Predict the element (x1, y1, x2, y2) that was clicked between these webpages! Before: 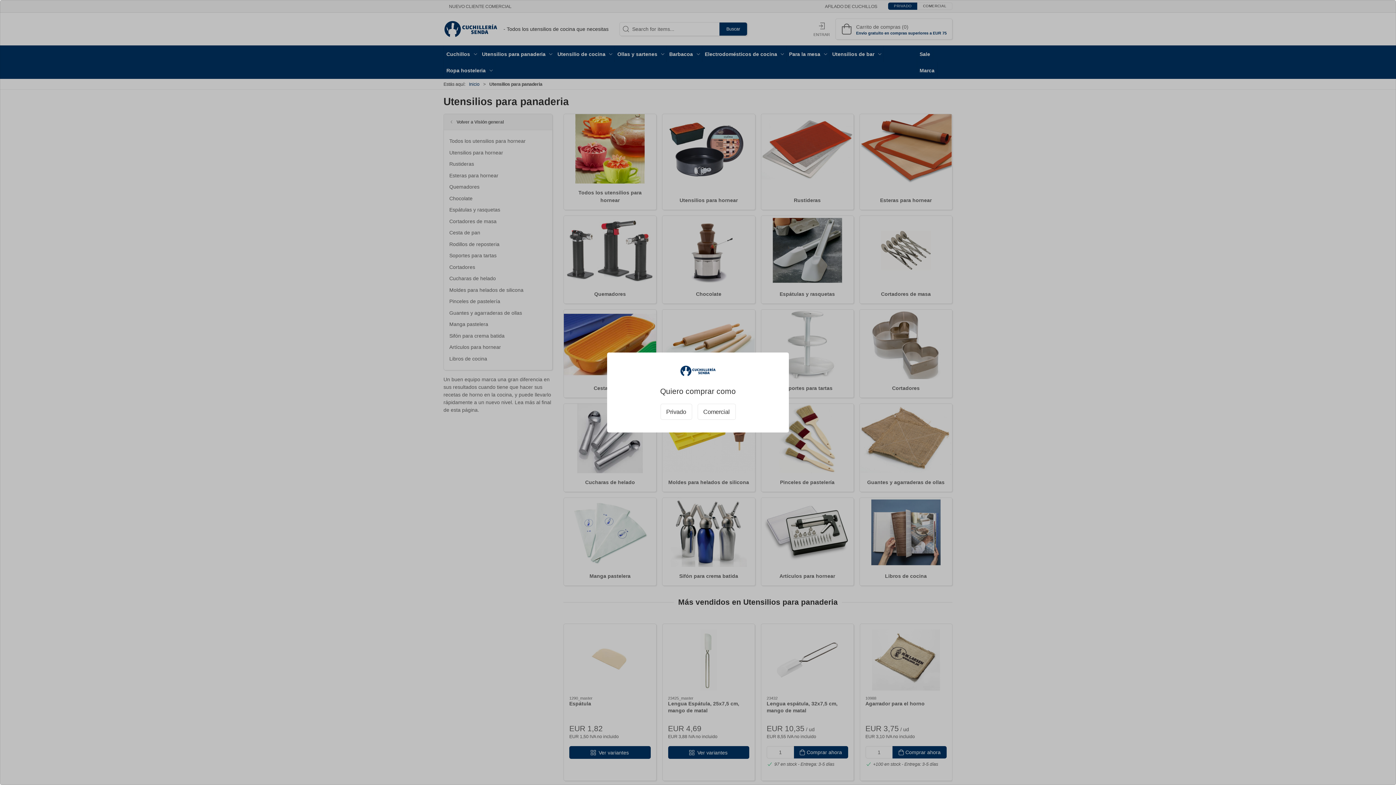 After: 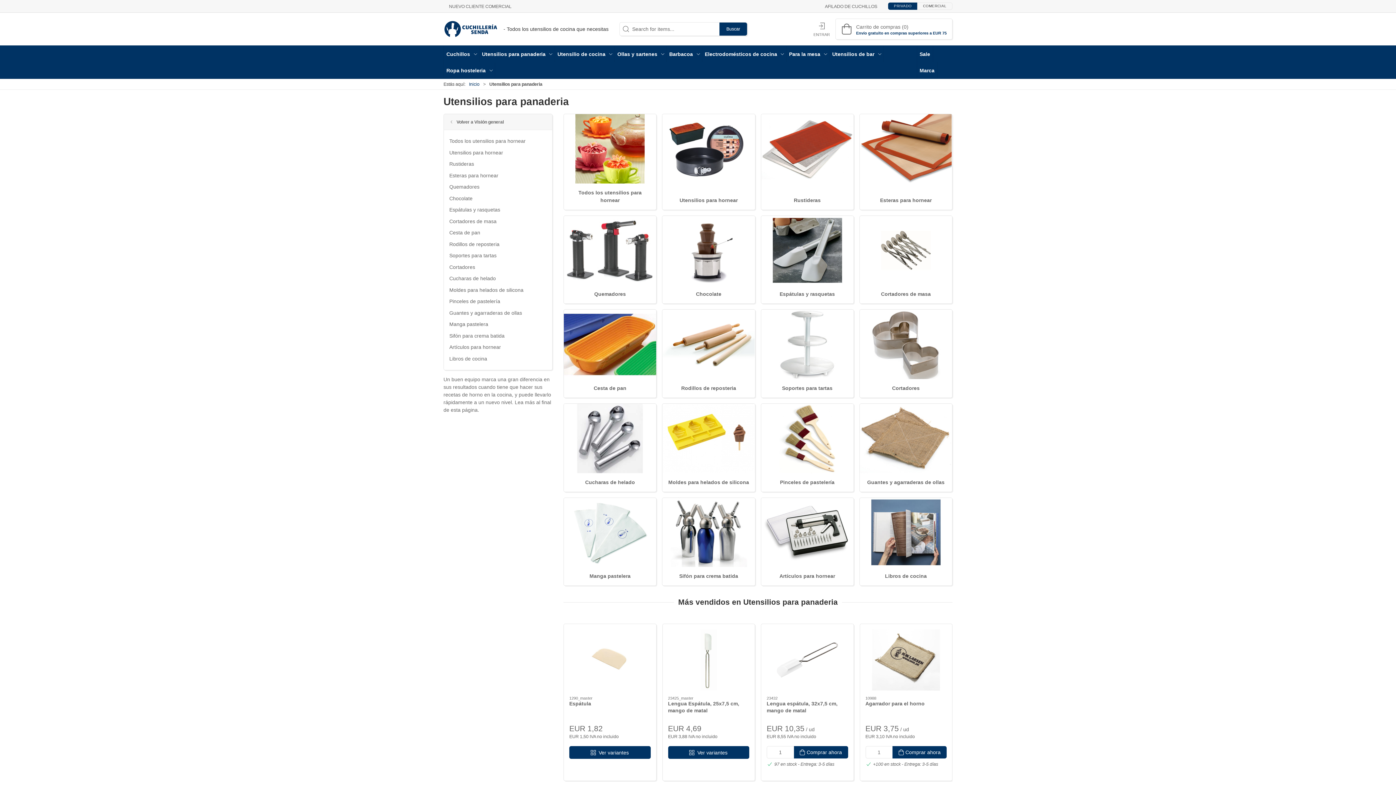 Action: label: Privado bbox: (660, 404, 692, 420)